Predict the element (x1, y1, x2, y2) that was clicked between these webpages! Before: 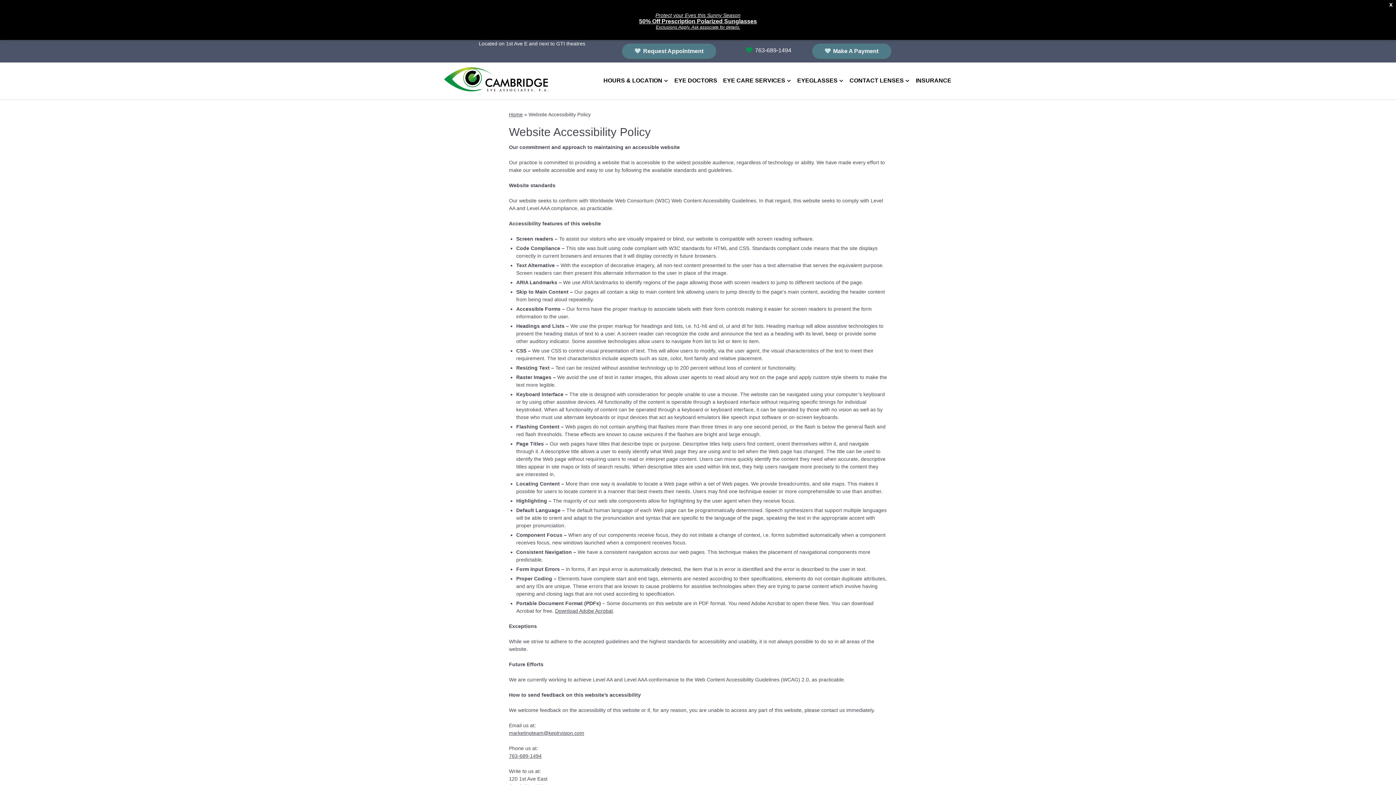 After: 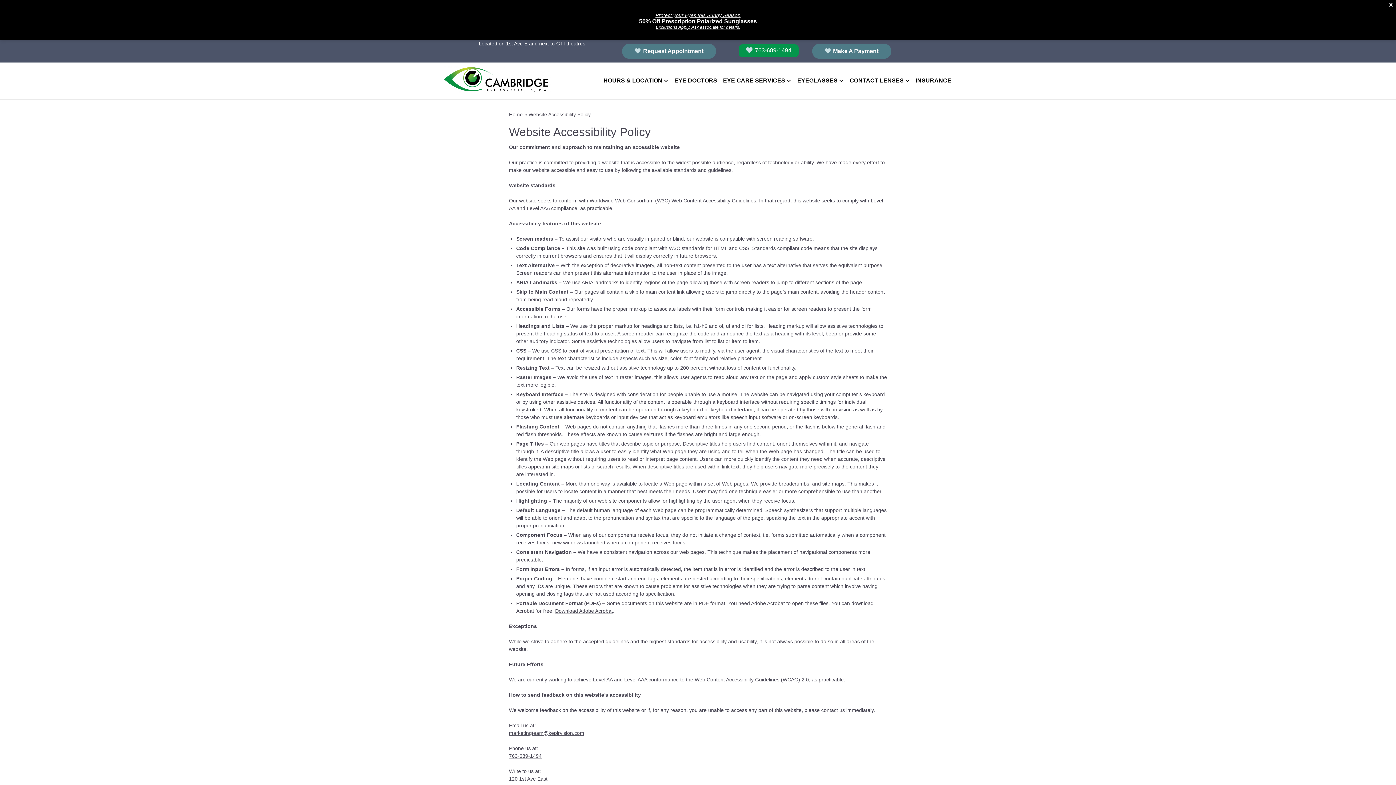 Action: label: 763-689-1494 bbox: (738, 44, 798, 57)